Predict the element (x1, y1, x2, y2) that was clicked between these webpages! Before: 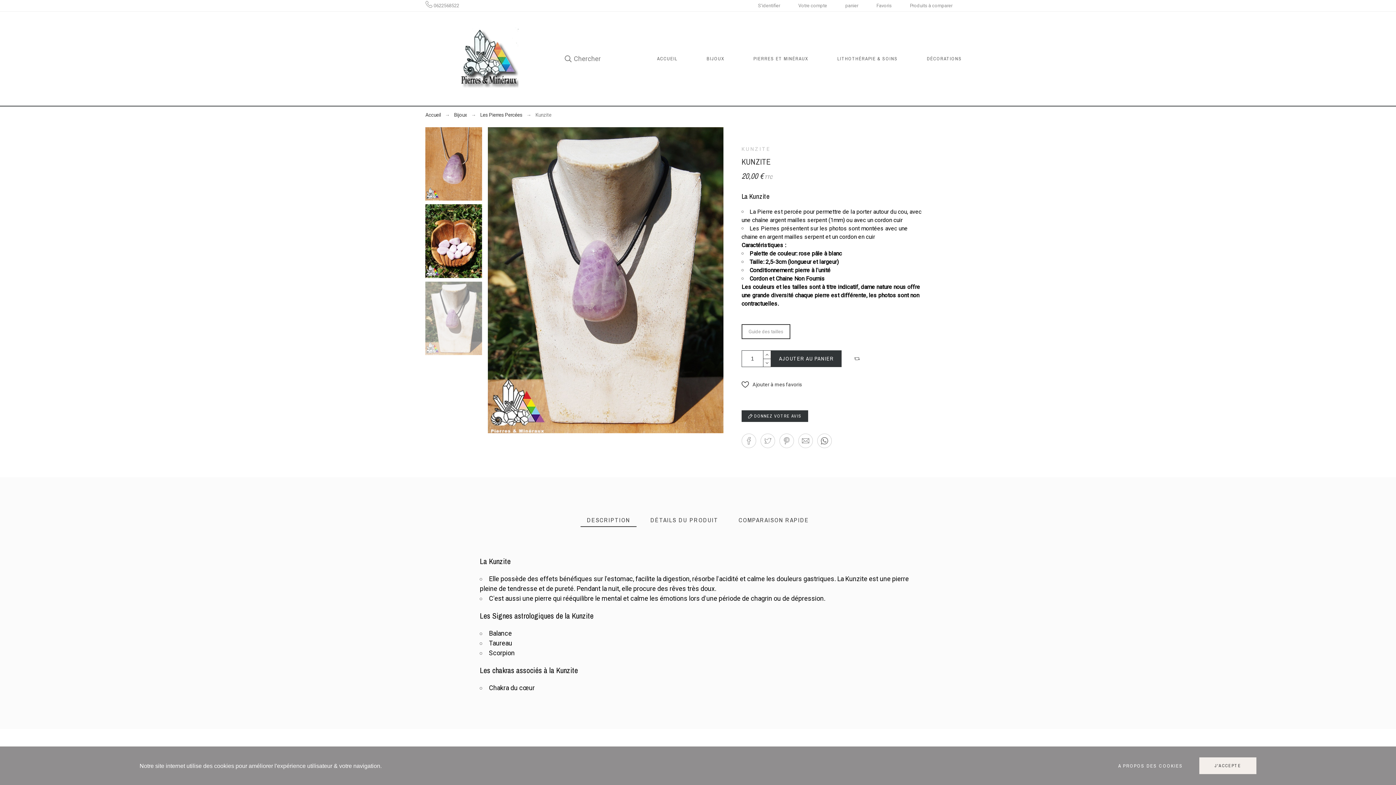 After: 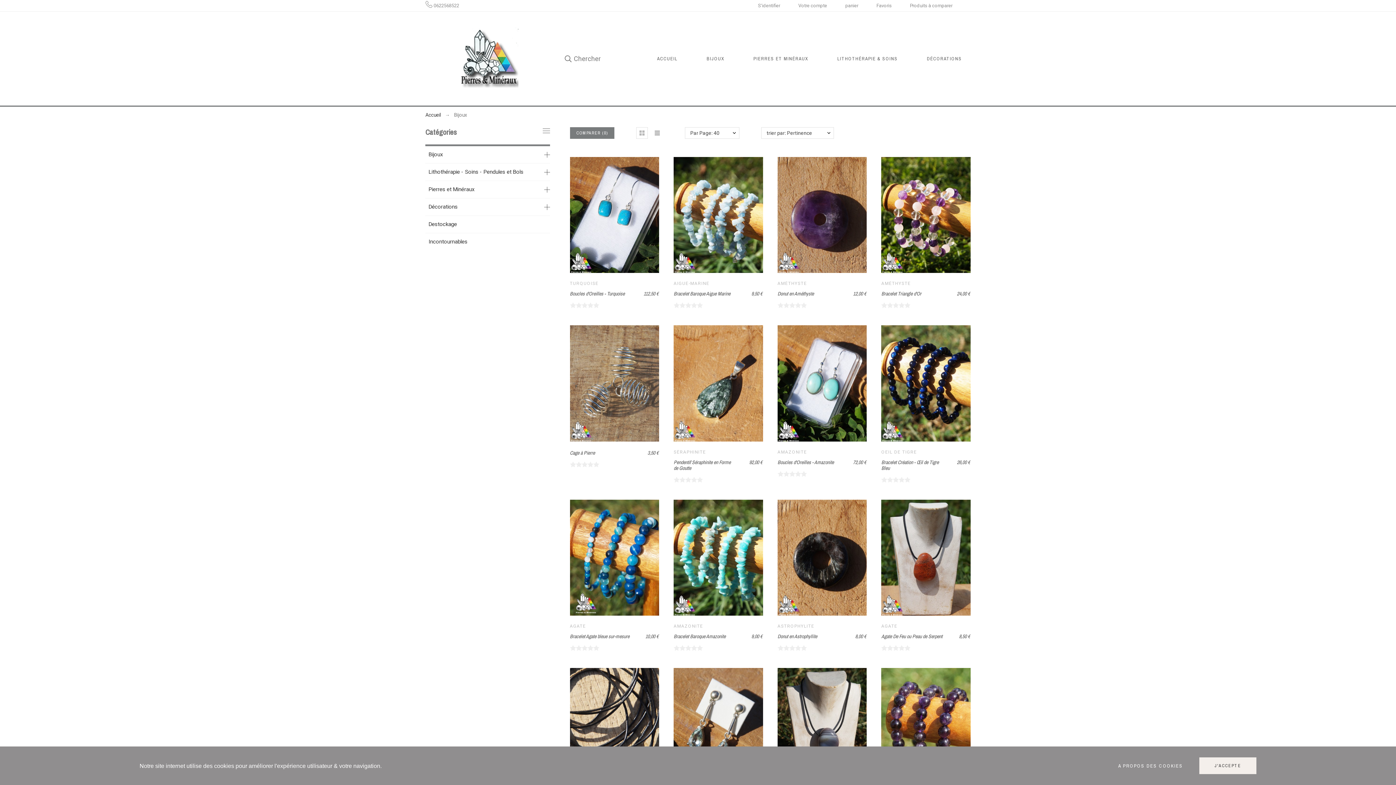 Action: bbox: (692, 50, 739, 66) label: BIJOUX